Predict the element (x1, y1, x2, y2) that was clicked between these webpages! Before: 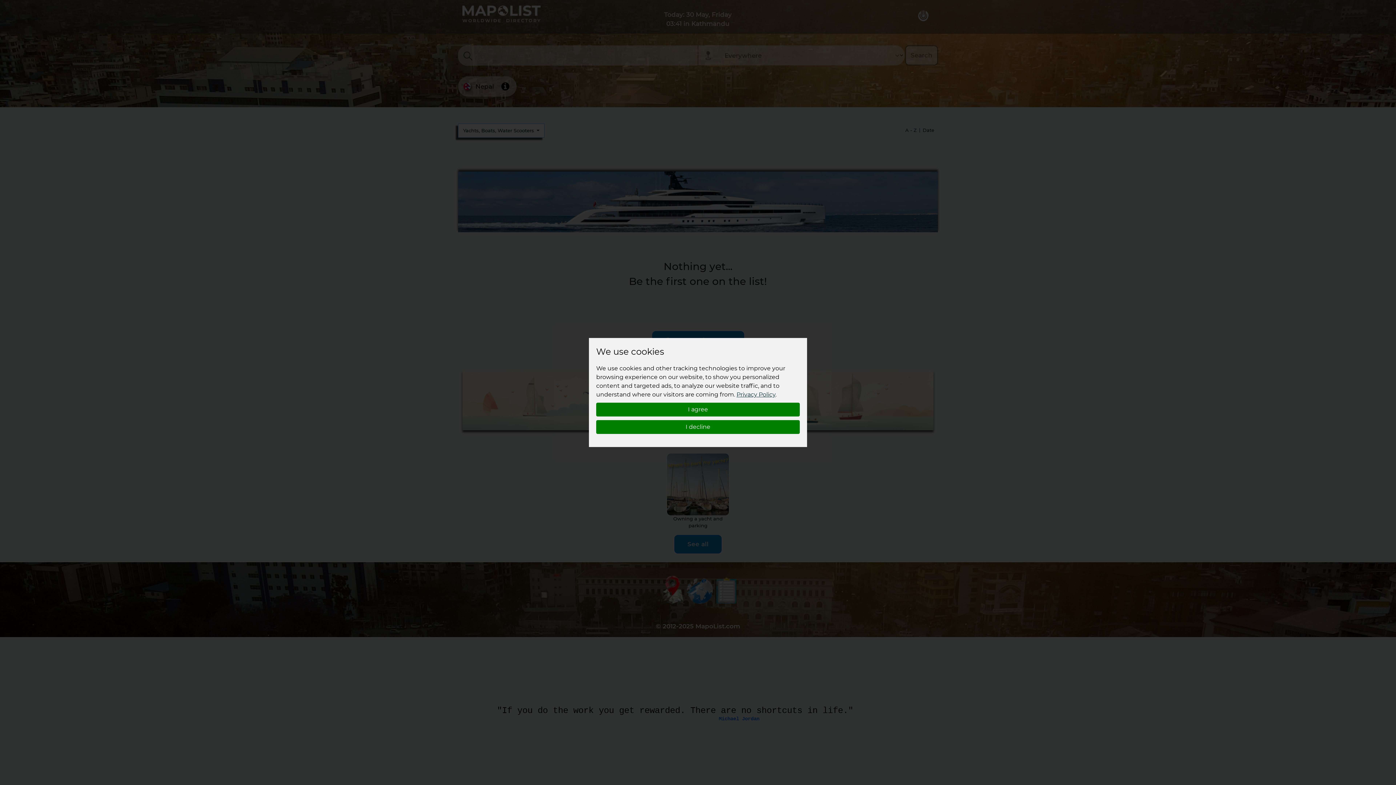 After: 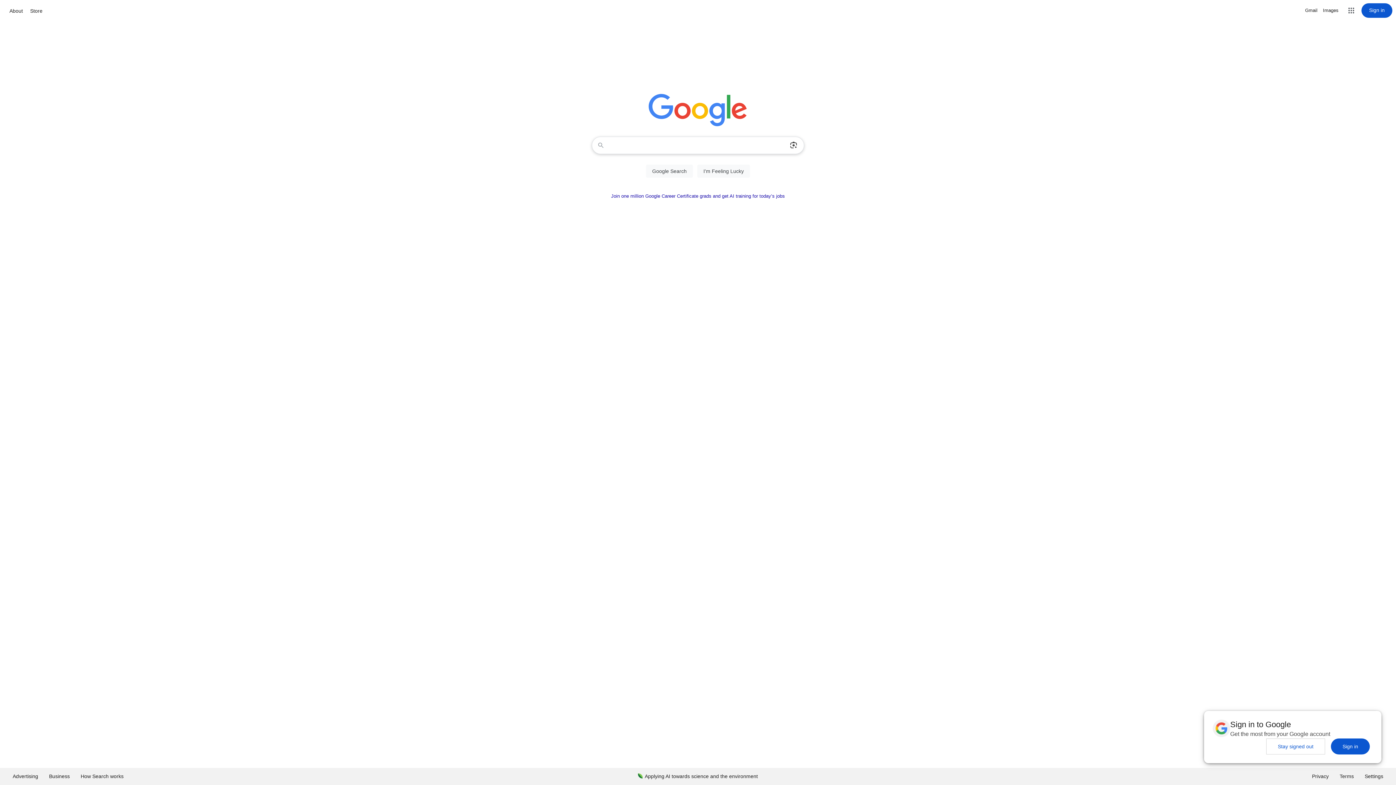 Action: label: I decline bbox: (596, 420, 800, 434)